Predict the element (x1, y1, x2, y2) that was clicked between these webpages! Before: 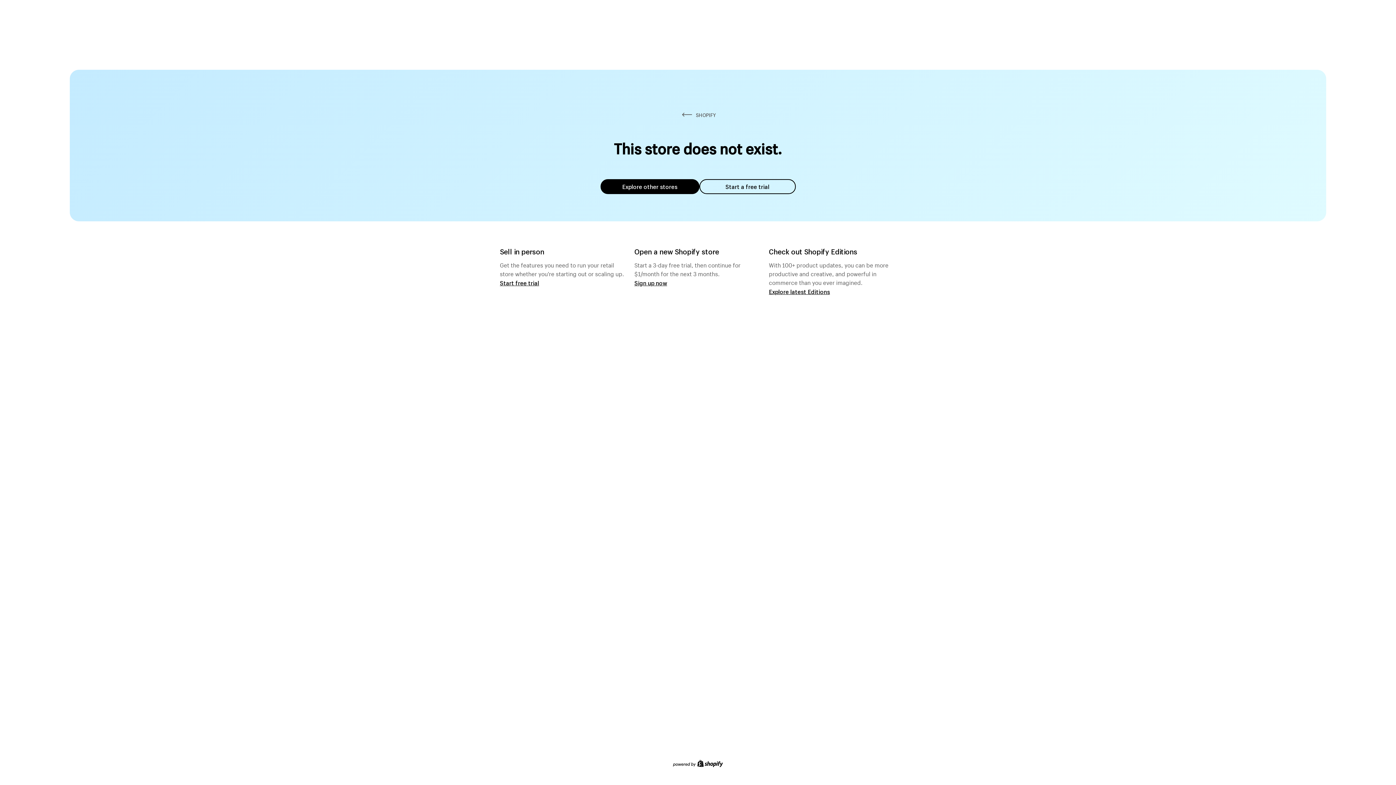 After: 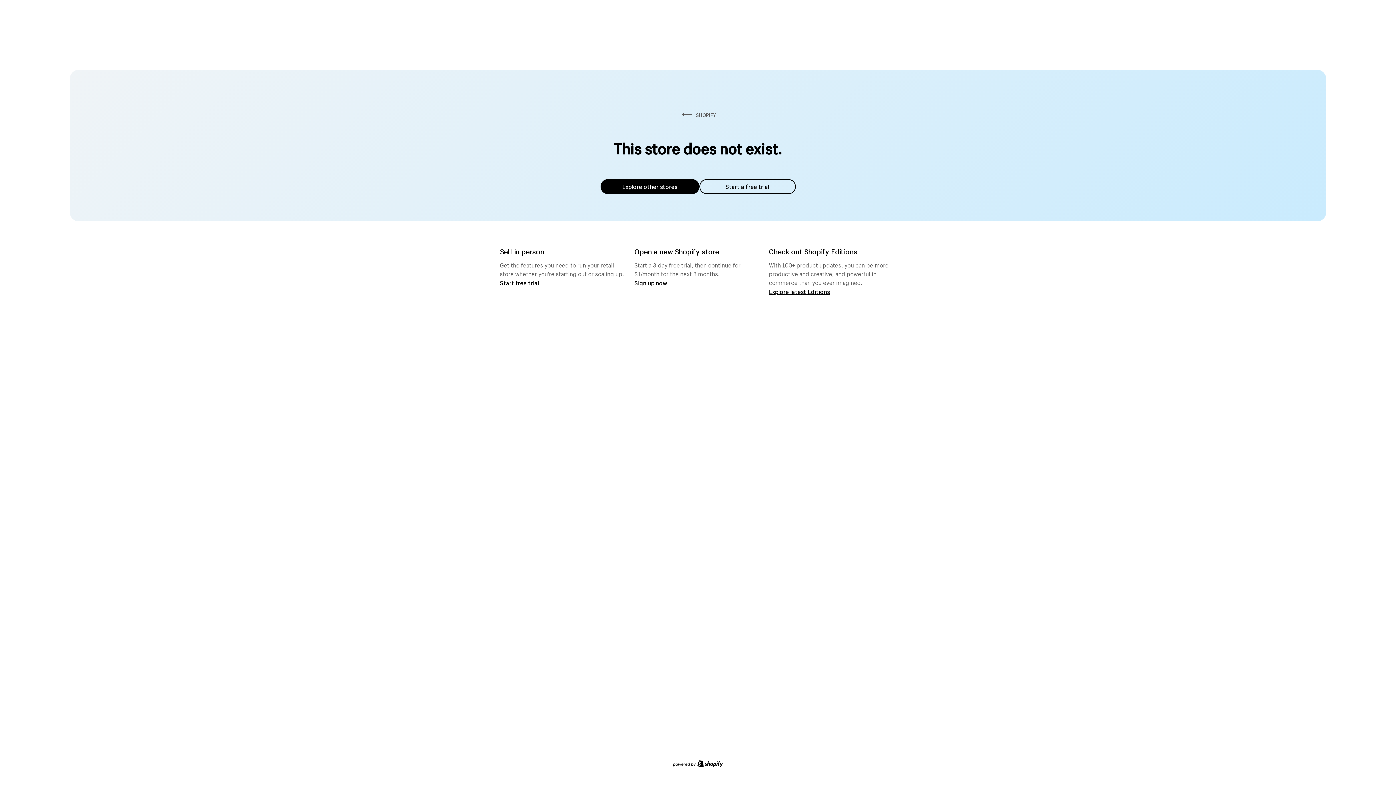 Action: label: Explore other stores bbox: (600, 179, 699, 194)